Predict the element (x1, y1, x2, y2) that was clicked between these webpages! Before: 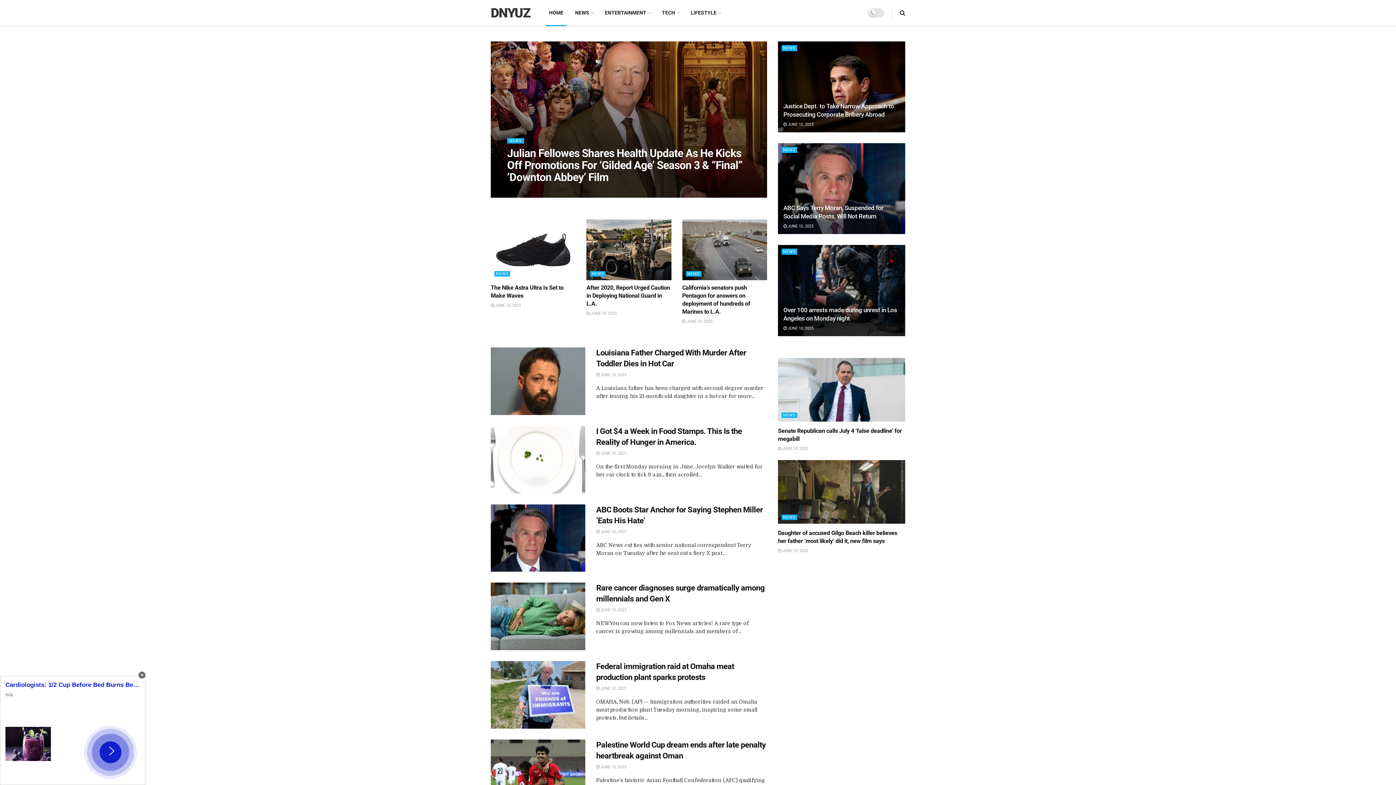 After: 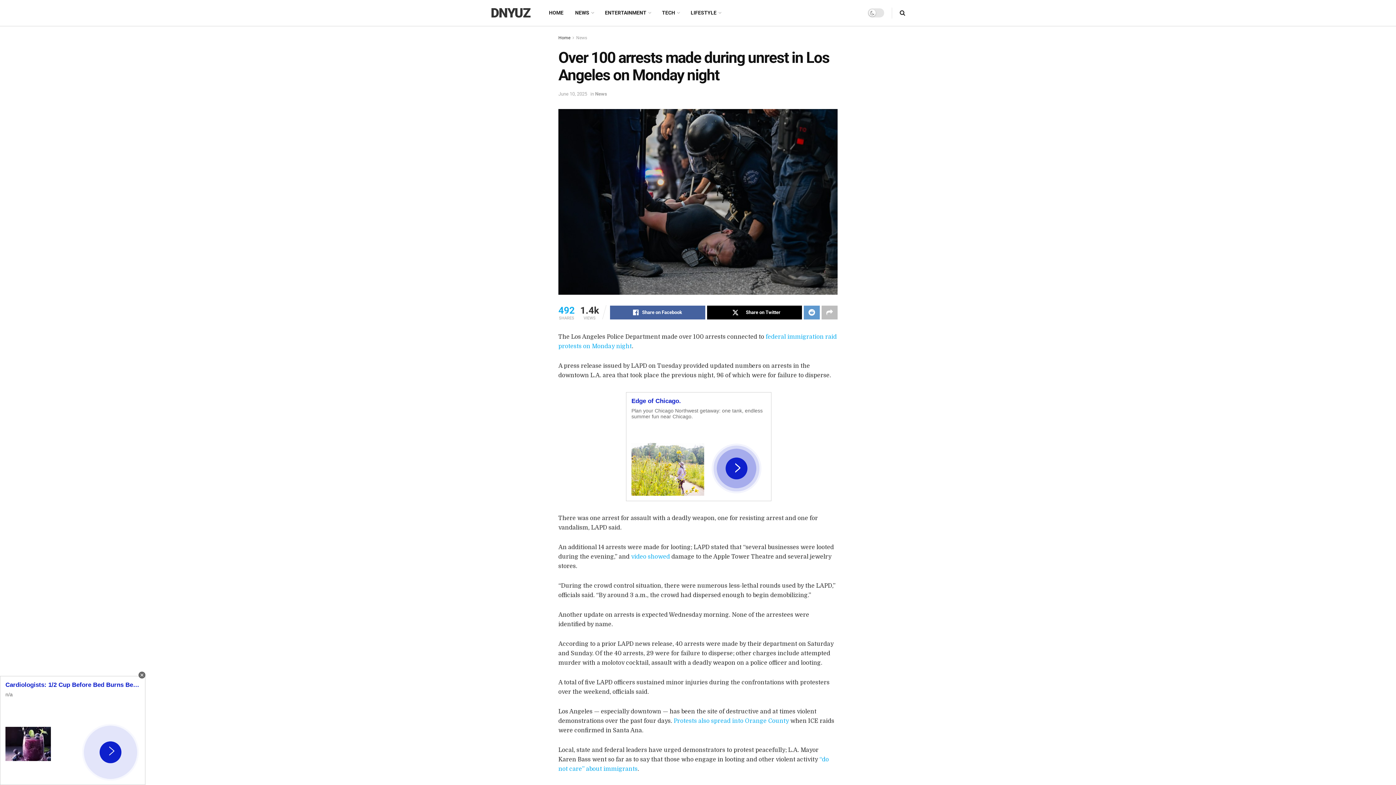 Action: bbox: (783, 326, 813, 330) label:  JUNE 10, 2025